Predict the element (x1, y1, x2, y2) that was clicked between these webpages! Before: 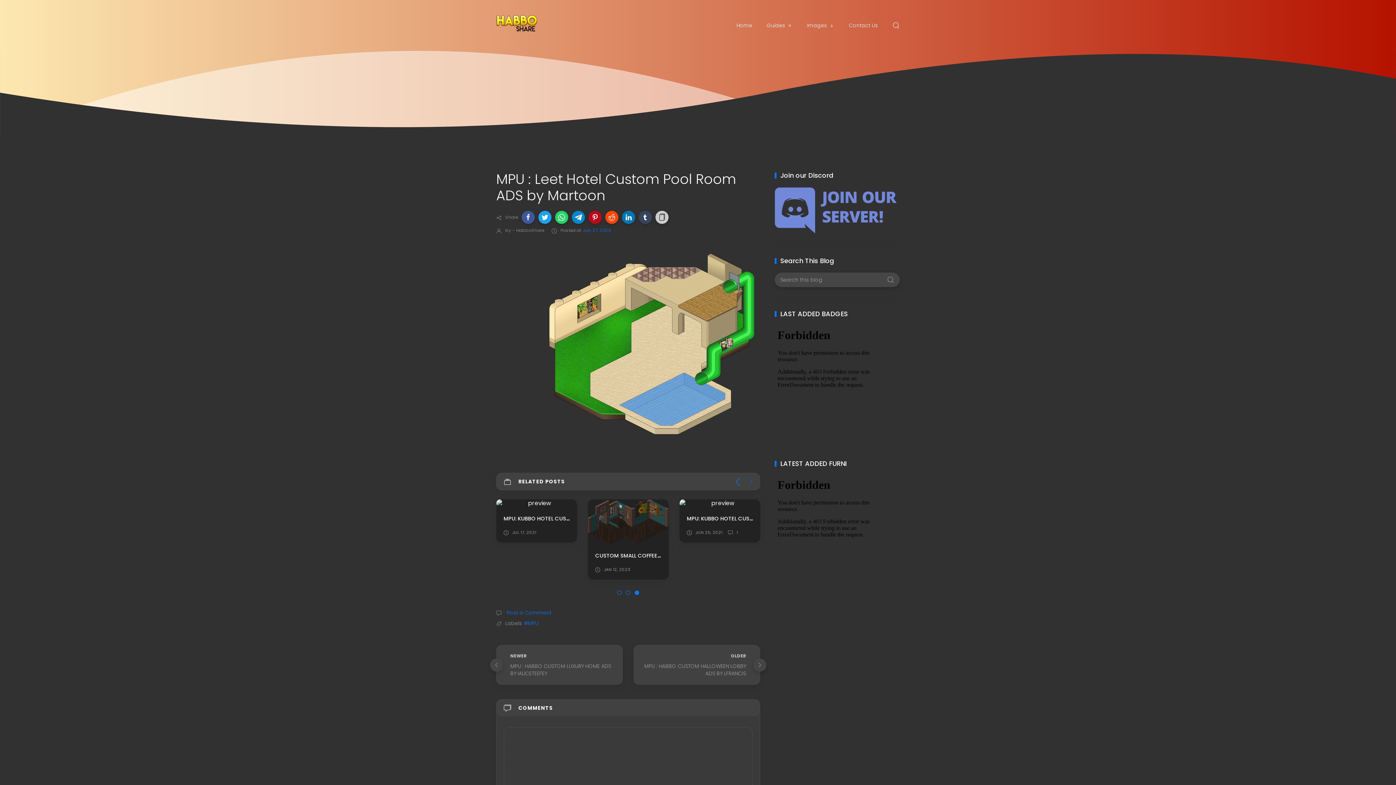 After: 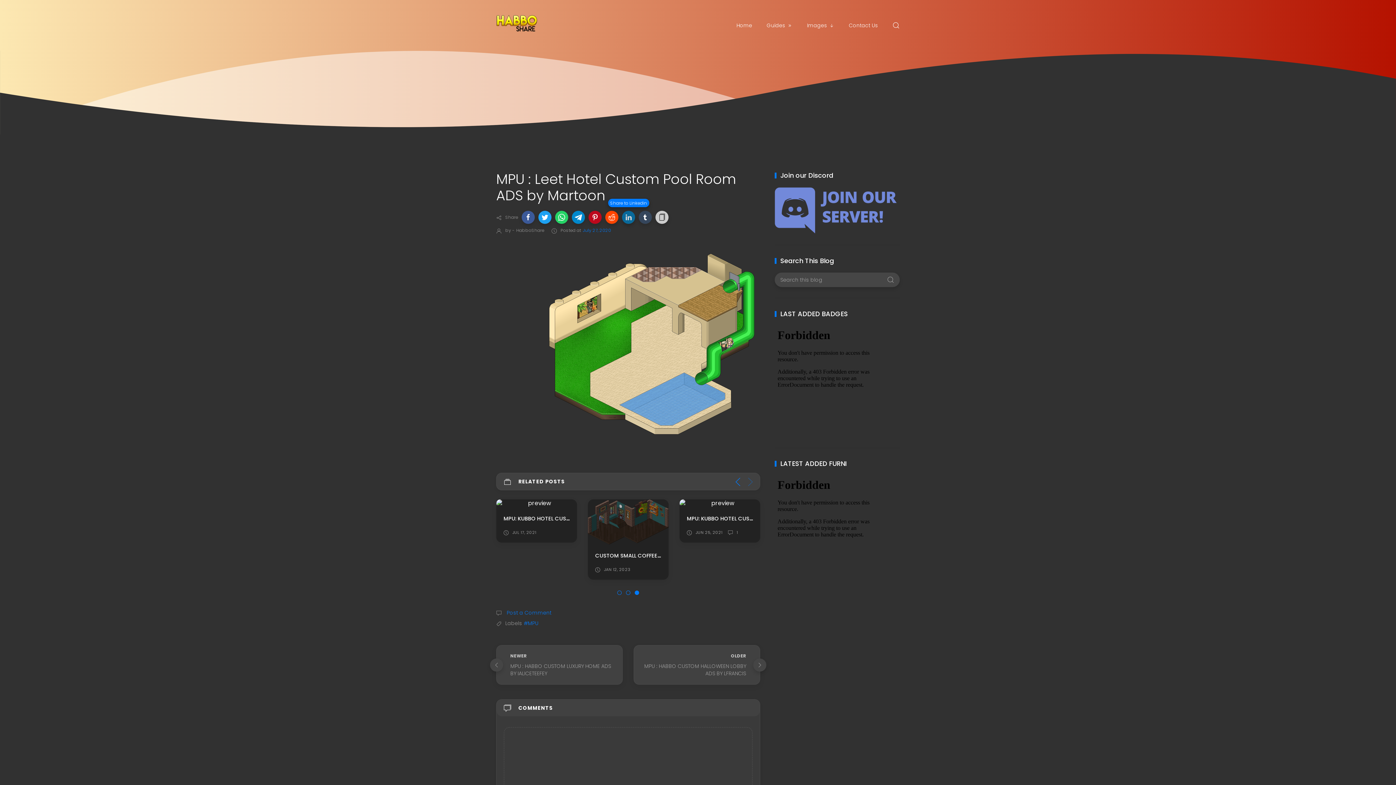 Action: bbox: (622, 211, 635, 224)